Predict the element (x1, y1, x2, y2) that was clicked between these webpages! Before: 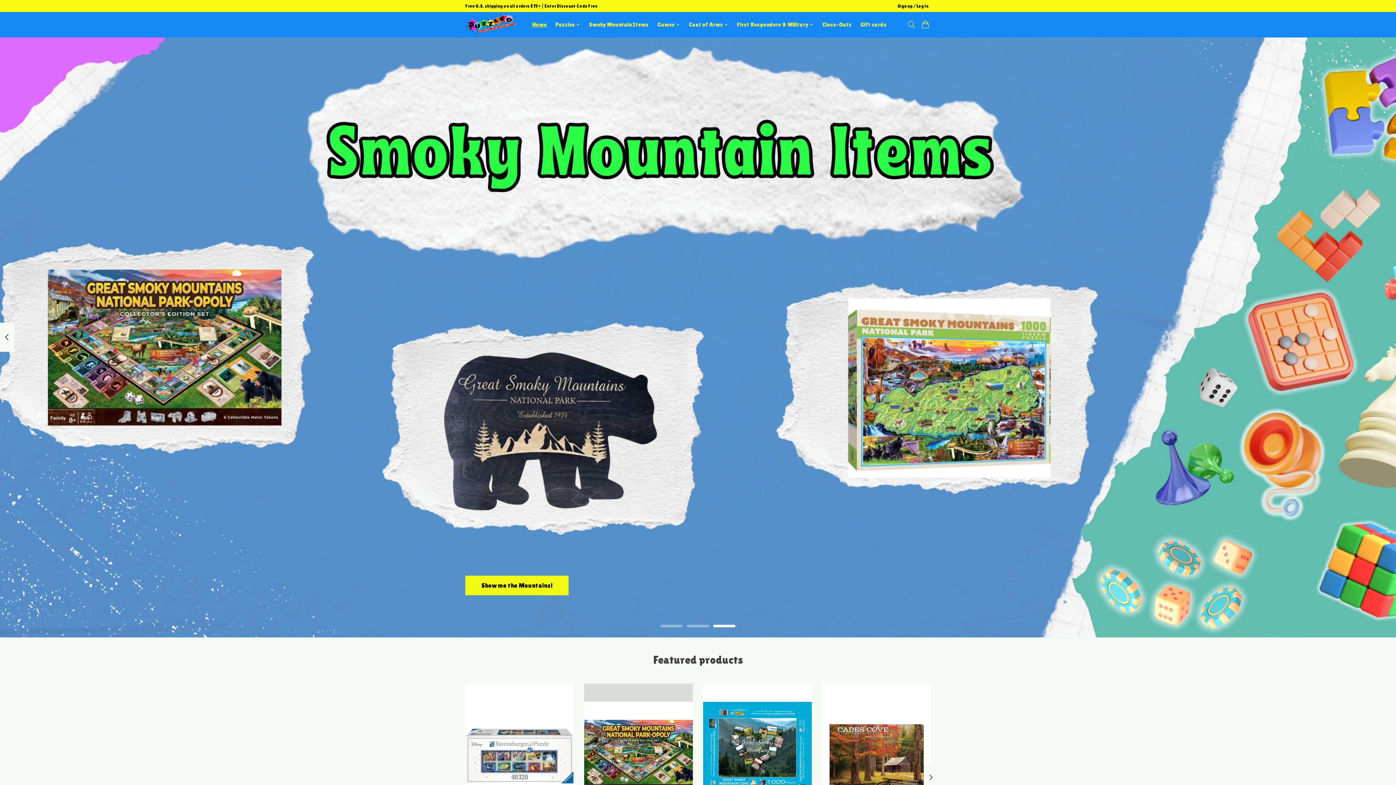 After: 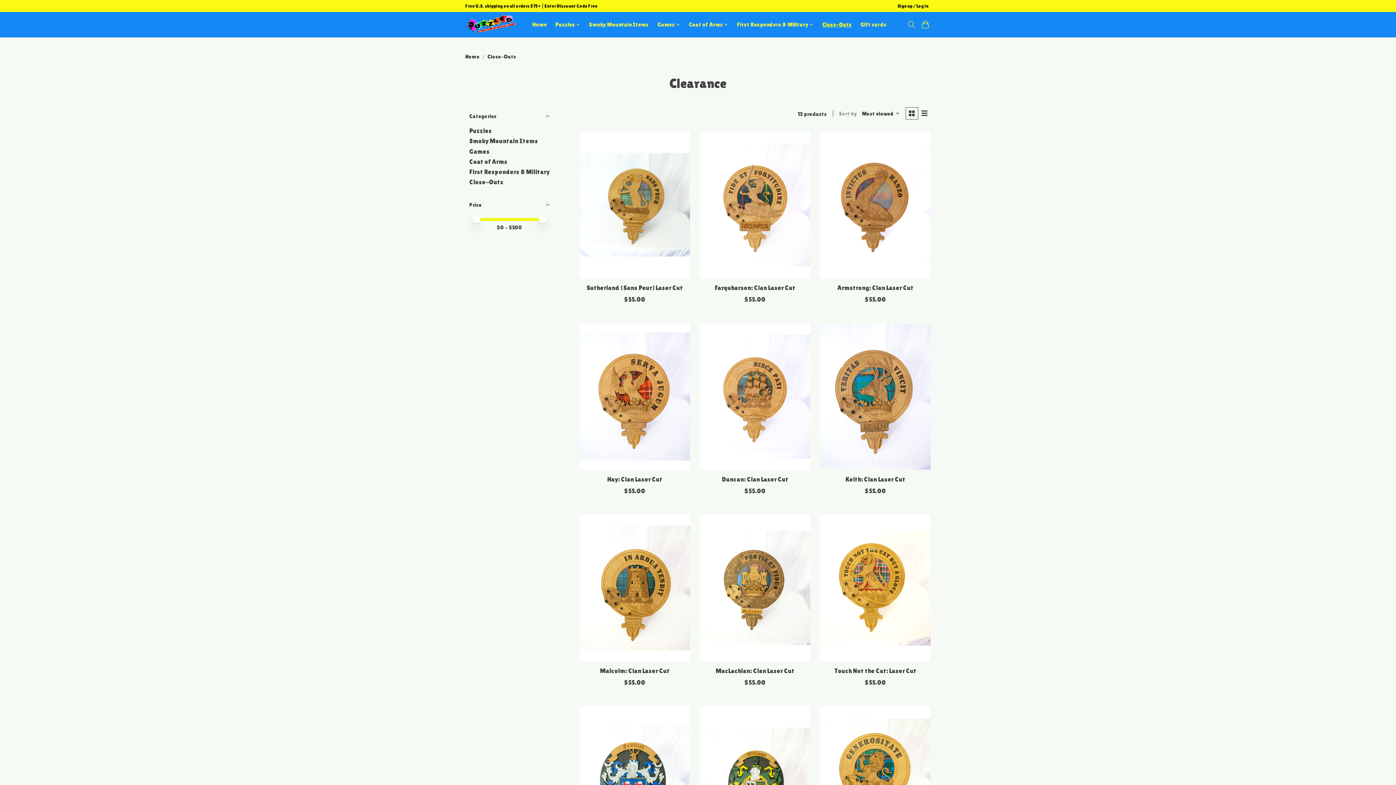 Action: bbox: (819, 19, 854, 29) label: Close-Outs